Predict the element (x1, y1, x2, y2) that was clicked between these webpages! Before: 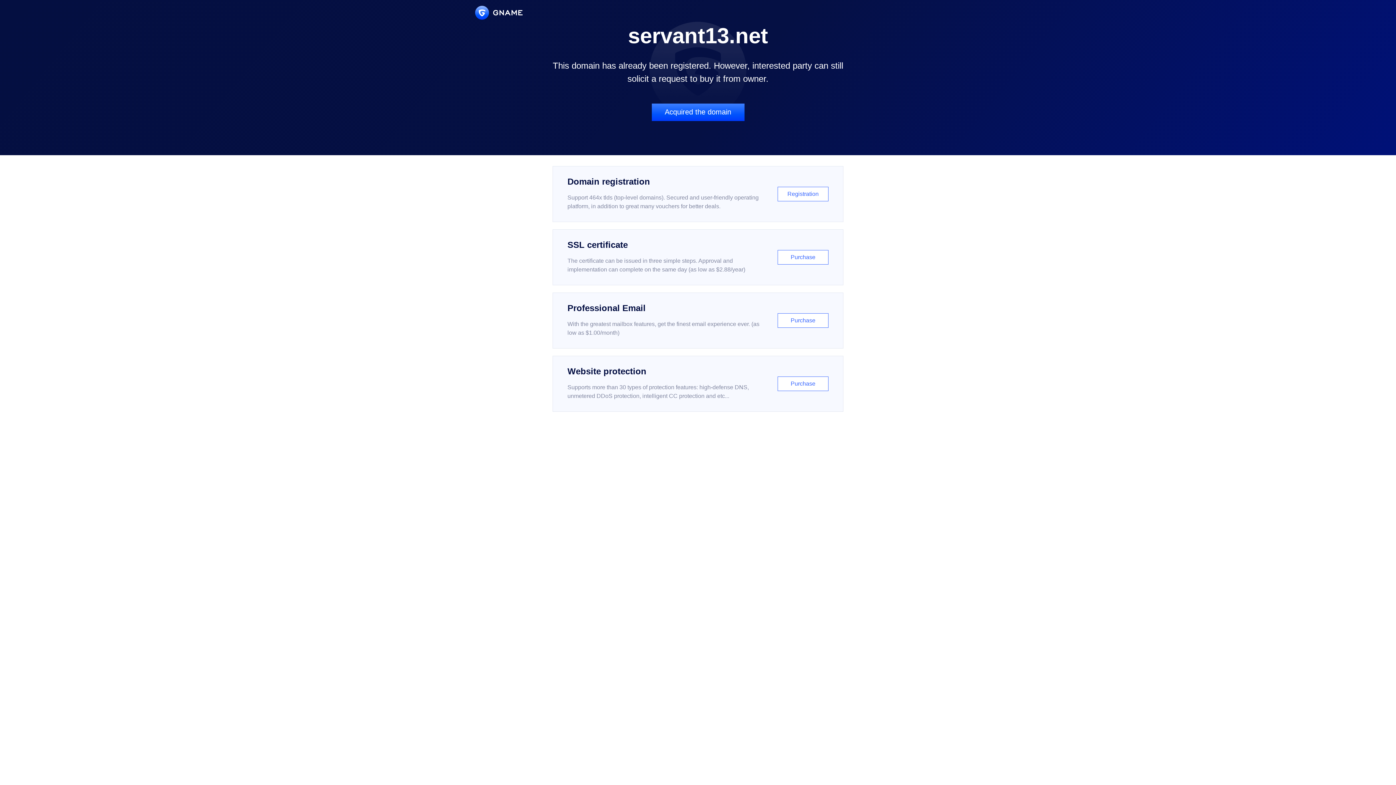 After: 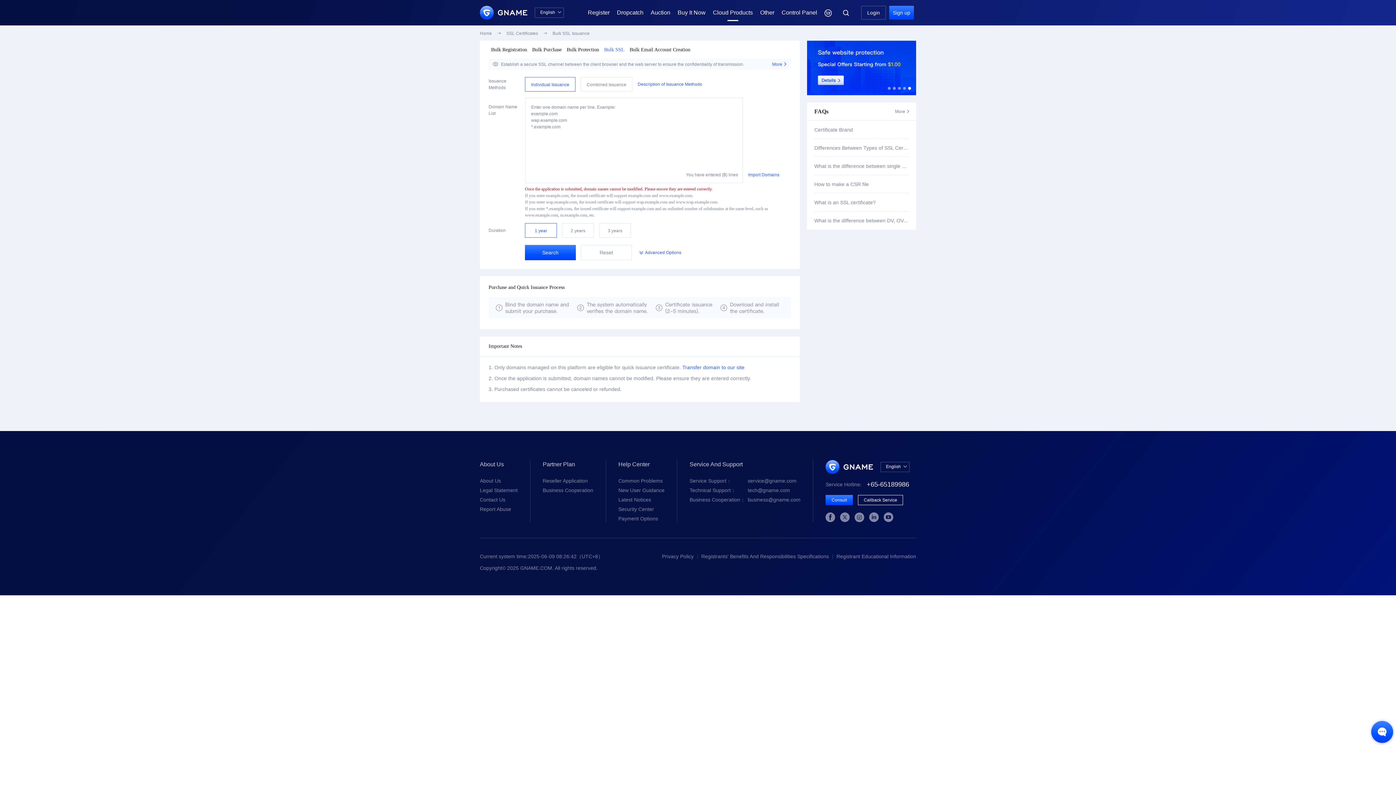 Action: bbox: (552, 229, 843, 285) label: SSL certificate

The certificate can be issued in three simple steps. Approval and implementation can complete on the same day (as low as $2.88/year)

Purchase